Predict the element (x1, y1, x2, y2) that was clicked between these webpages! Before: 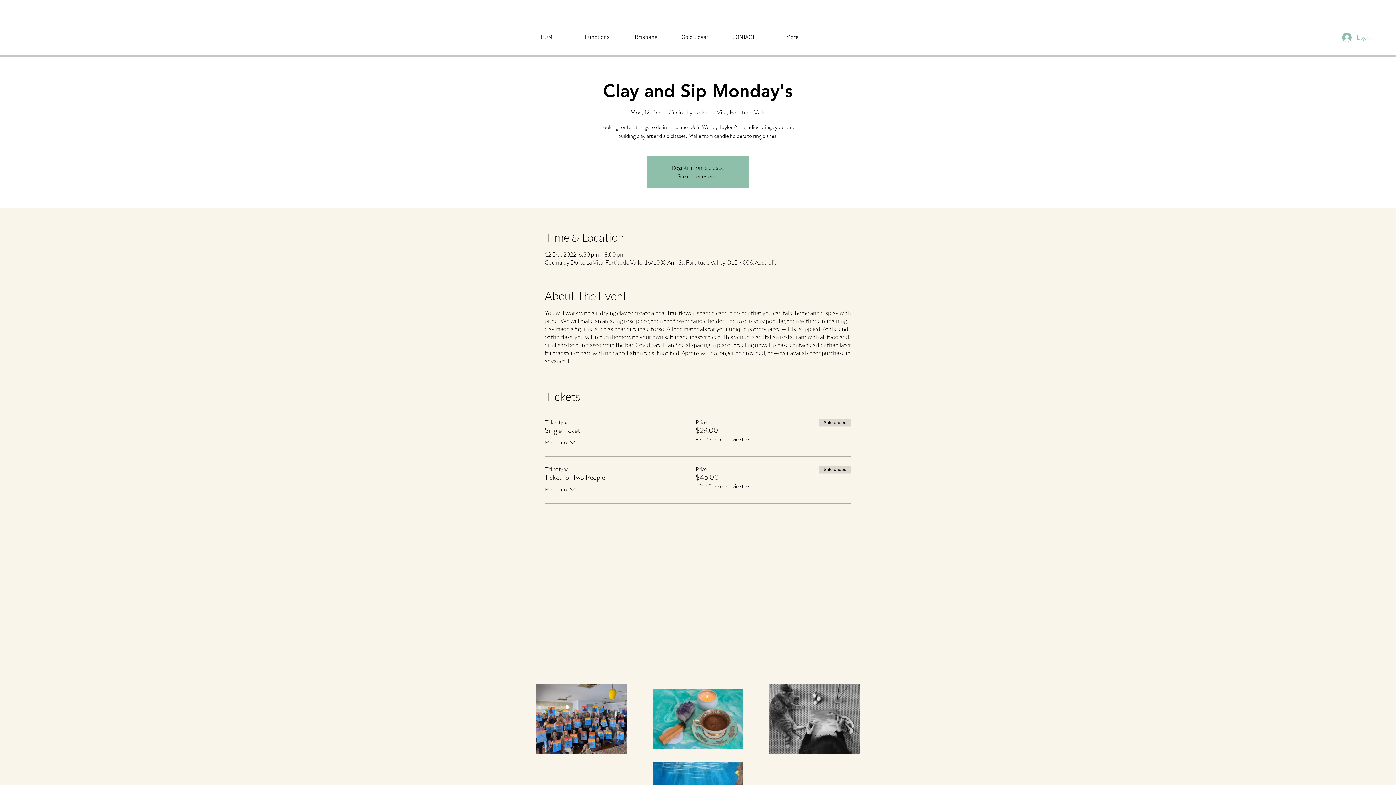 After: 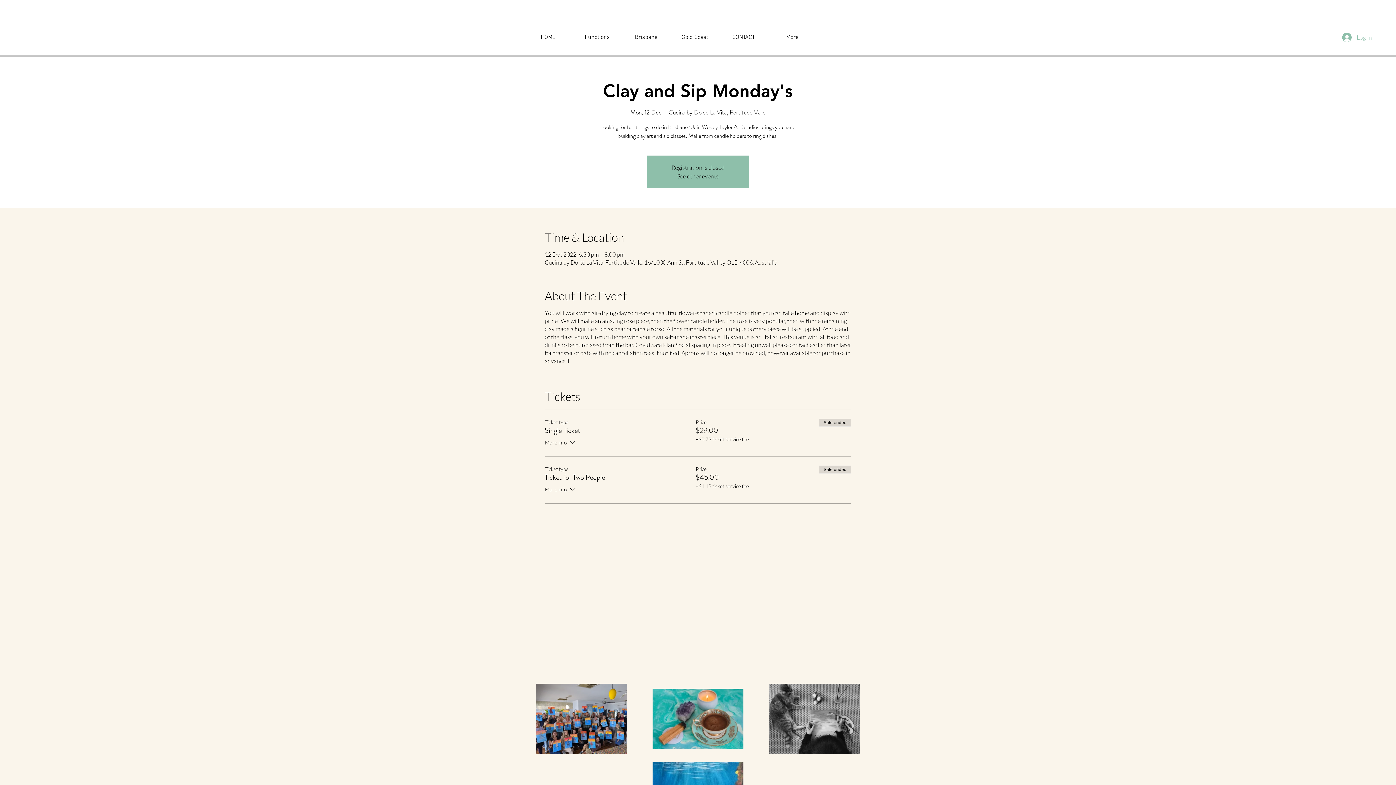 Action: label: More info bbox: (544, 485, 576, 494)